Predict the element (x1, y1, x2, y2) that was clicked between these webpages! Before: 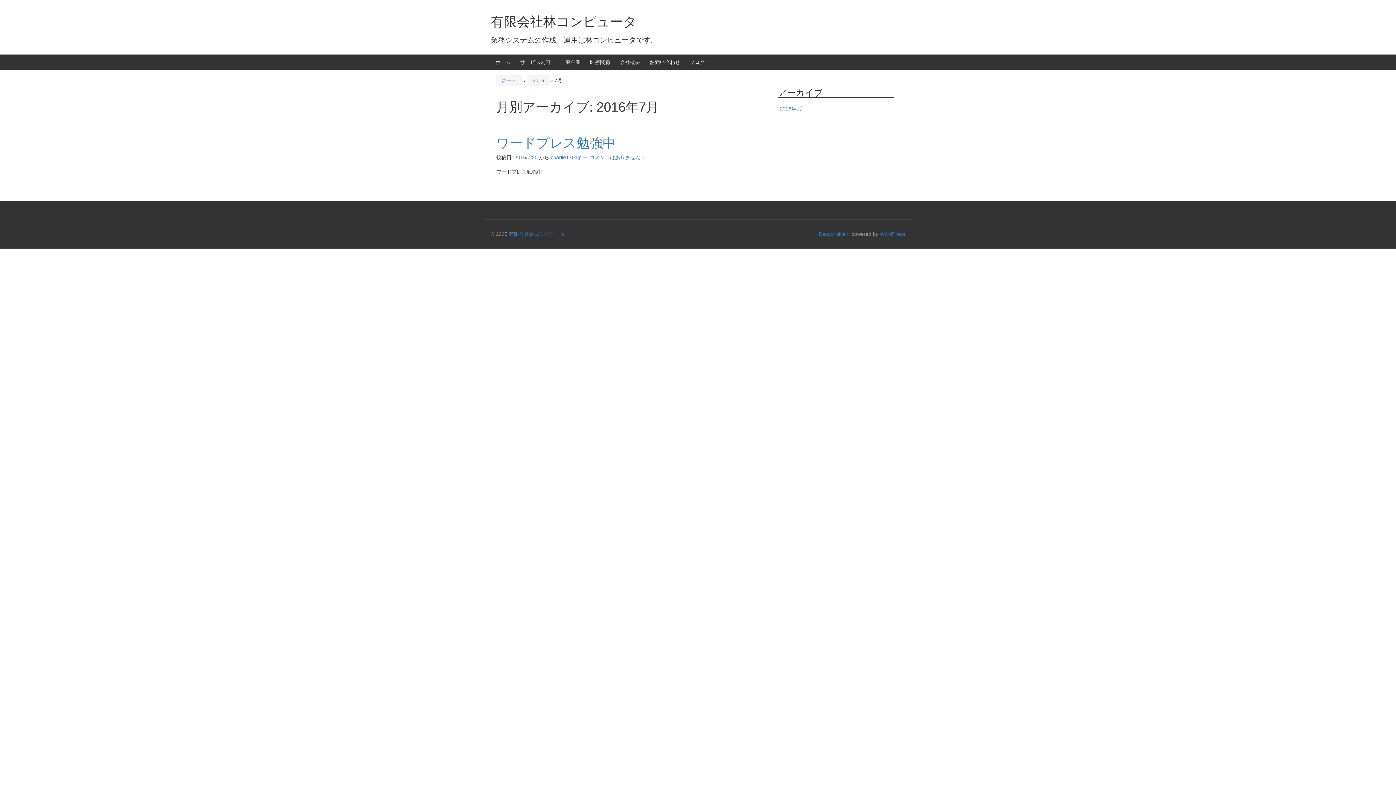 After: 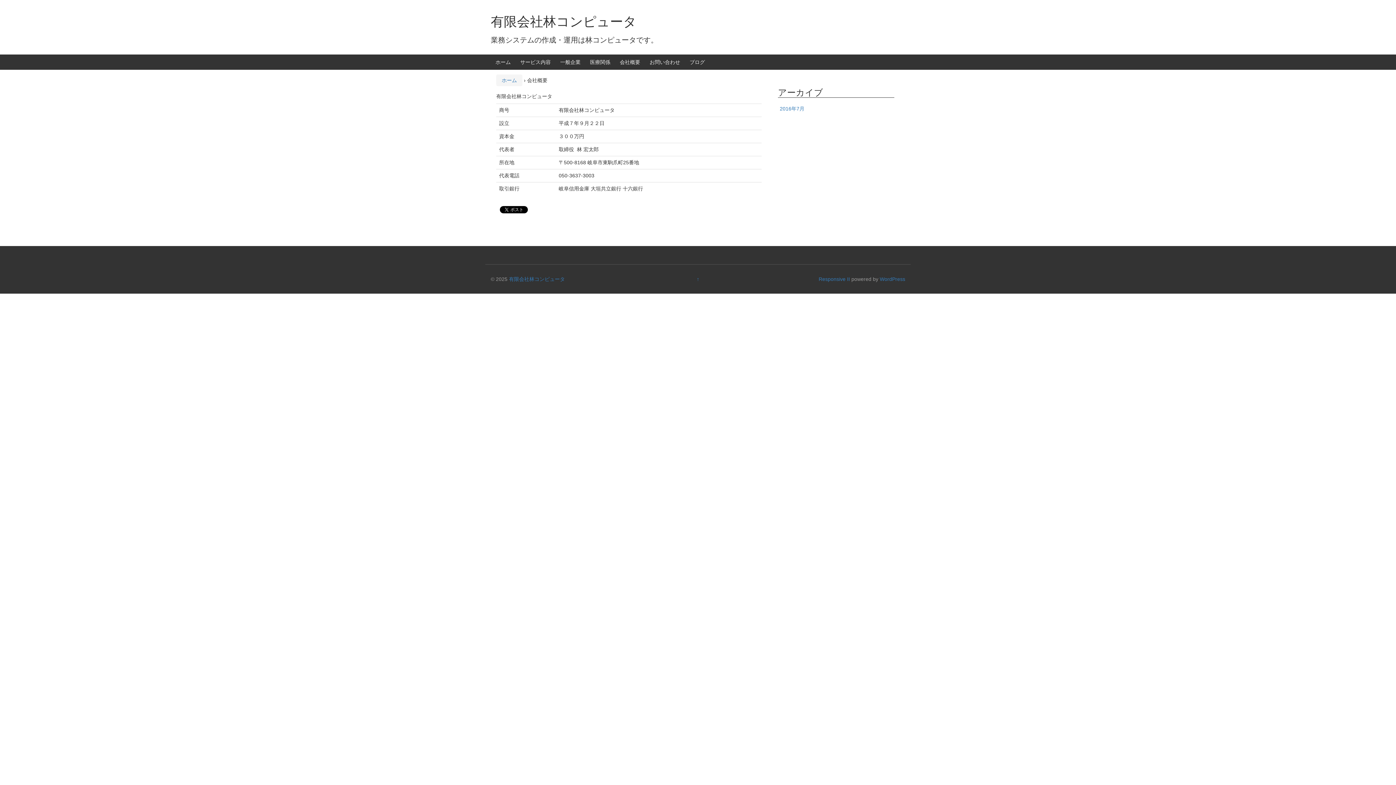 Action: bbox: (620, 59, 640, 65) label: 会社概要